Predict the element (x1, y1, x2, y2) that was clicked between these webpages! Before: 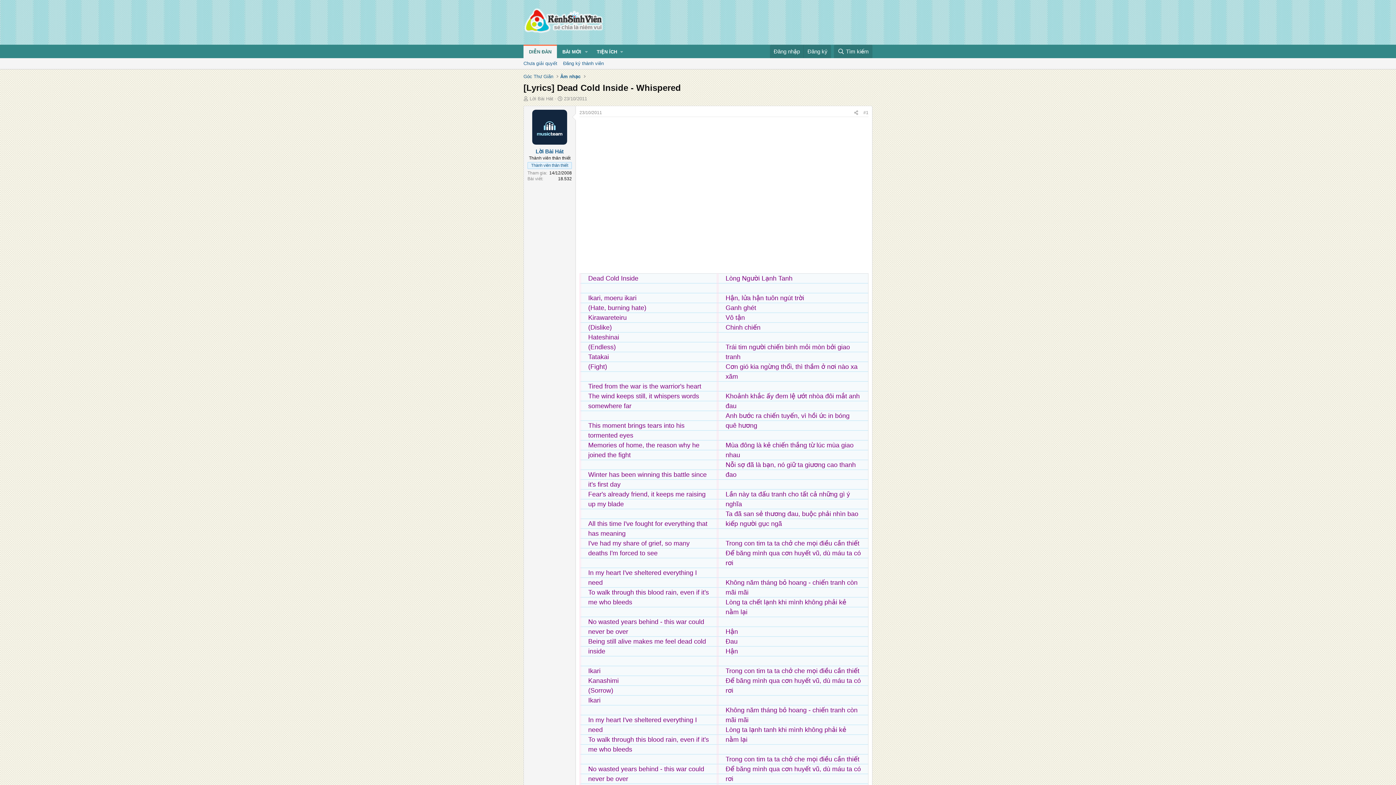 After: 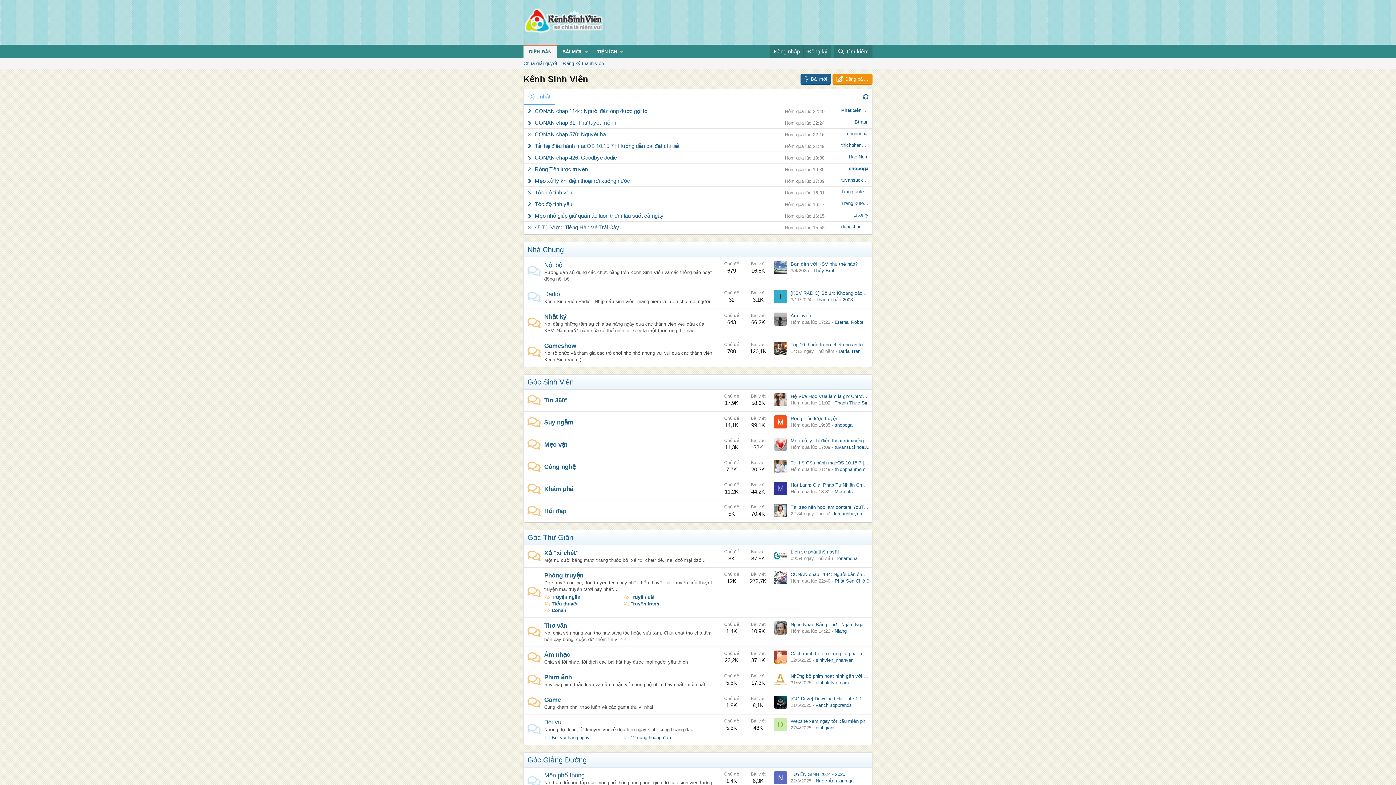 Action: bbox: (523, 45, 557, 58) label: DIỄN ĐÀN